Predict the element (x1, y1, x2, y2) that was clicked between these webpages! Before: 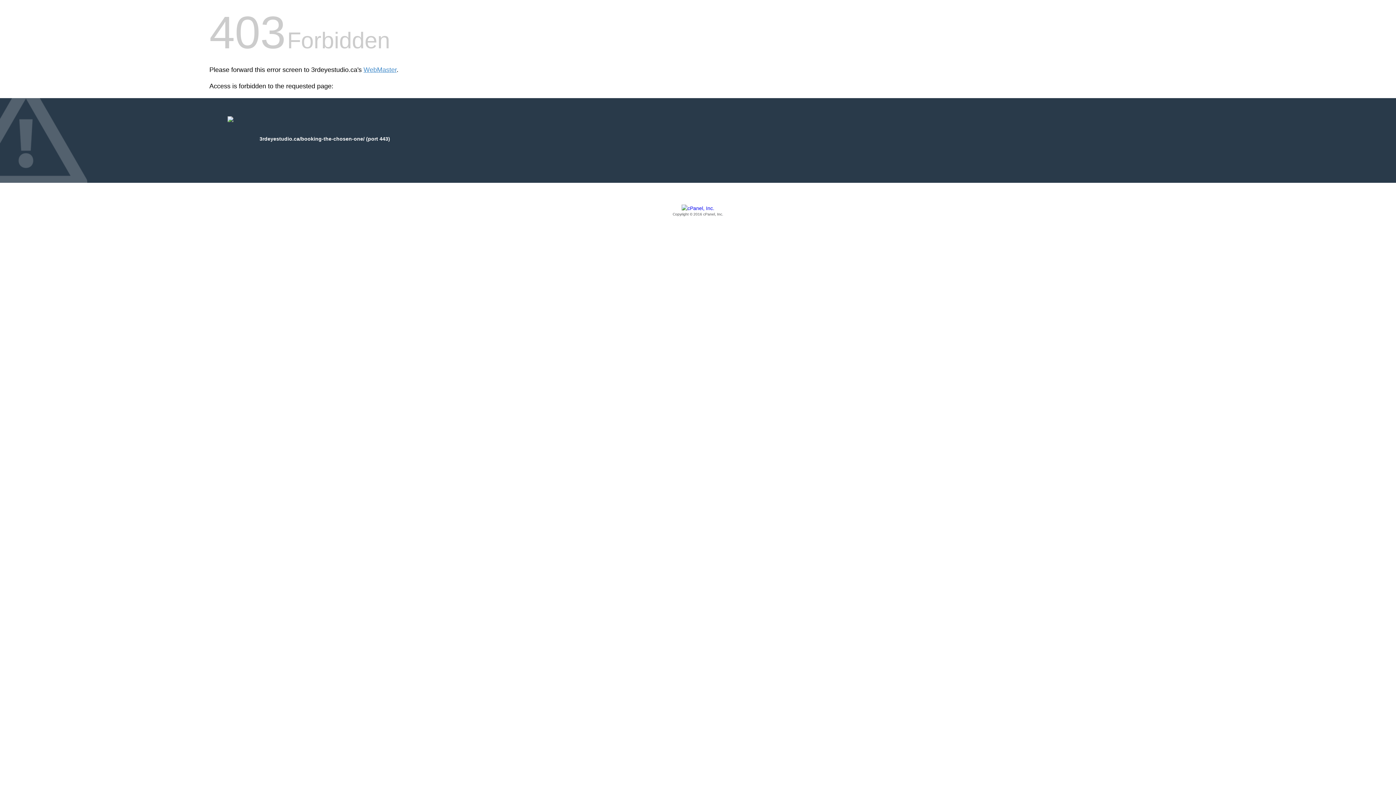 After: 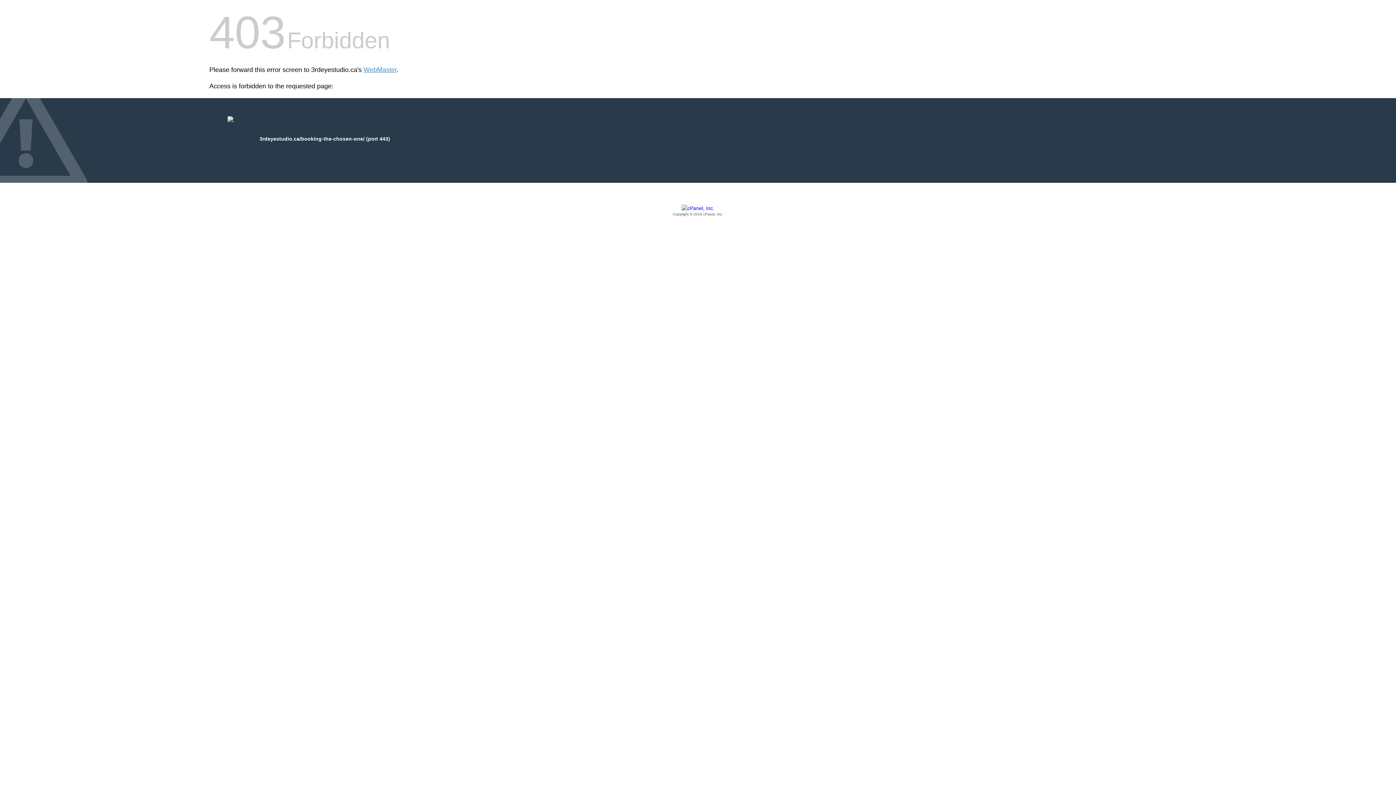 Action: bbox: (209, 205, 1186, 217) label: Copyright © 2016 cPanel, Inc.